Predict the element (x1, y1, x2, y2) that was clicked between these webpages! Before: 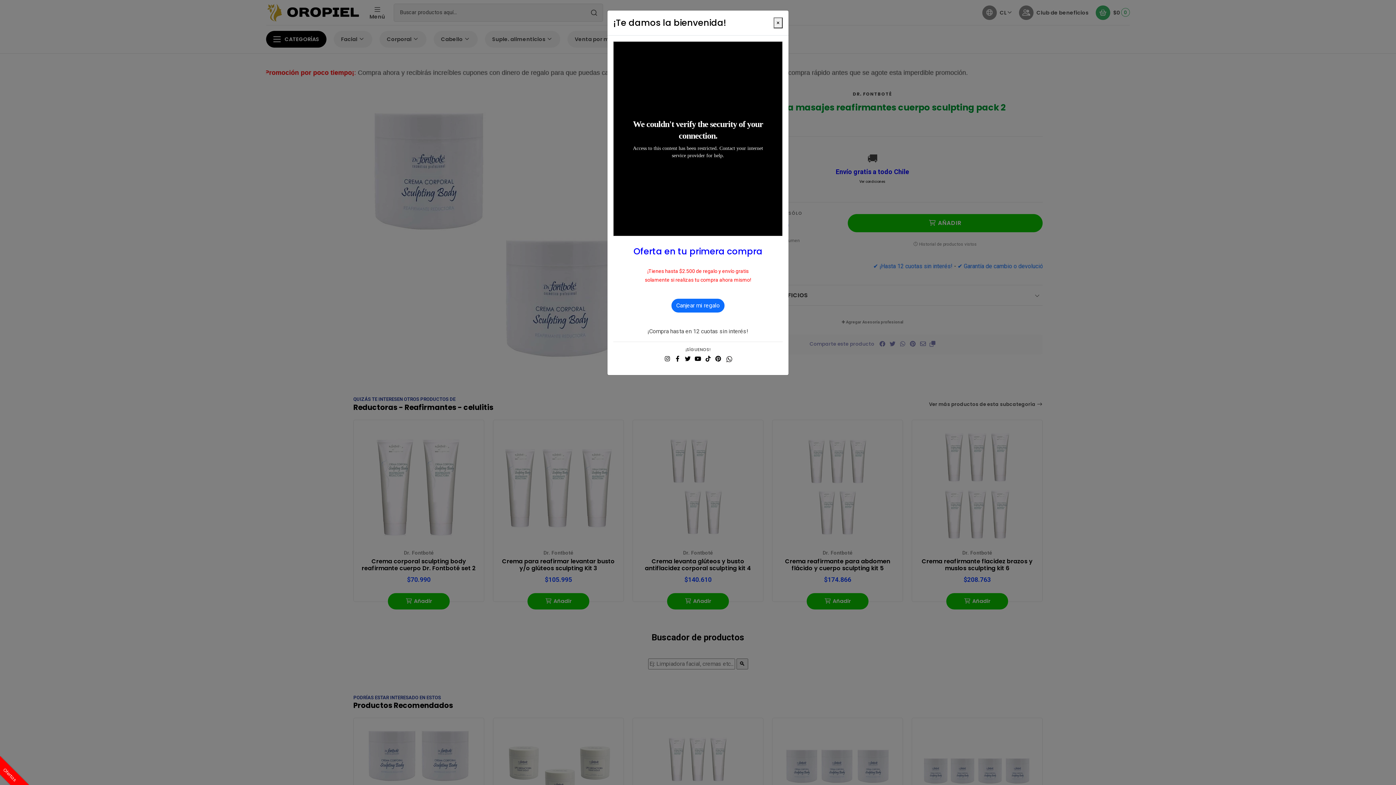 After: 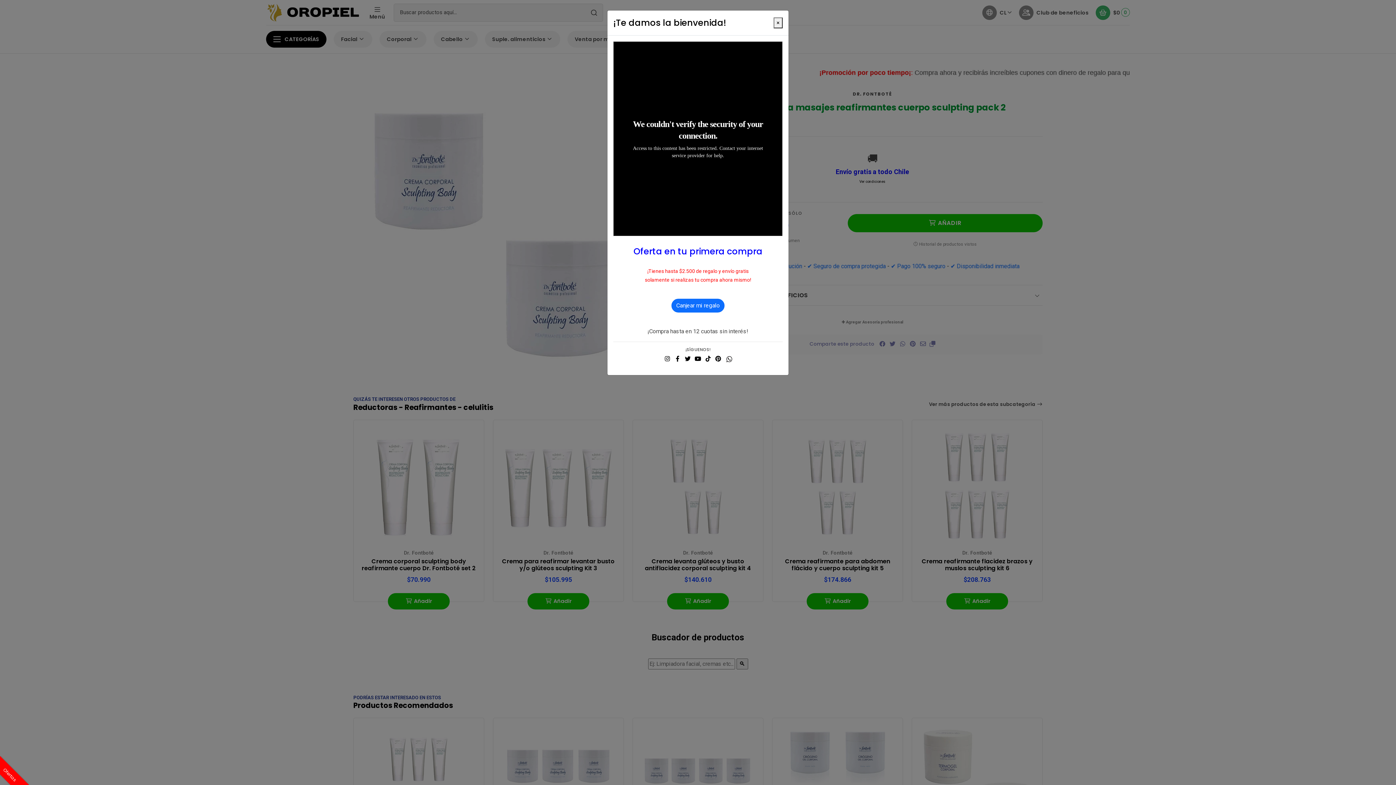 Action: bbox: (674, 354, 681, 363)